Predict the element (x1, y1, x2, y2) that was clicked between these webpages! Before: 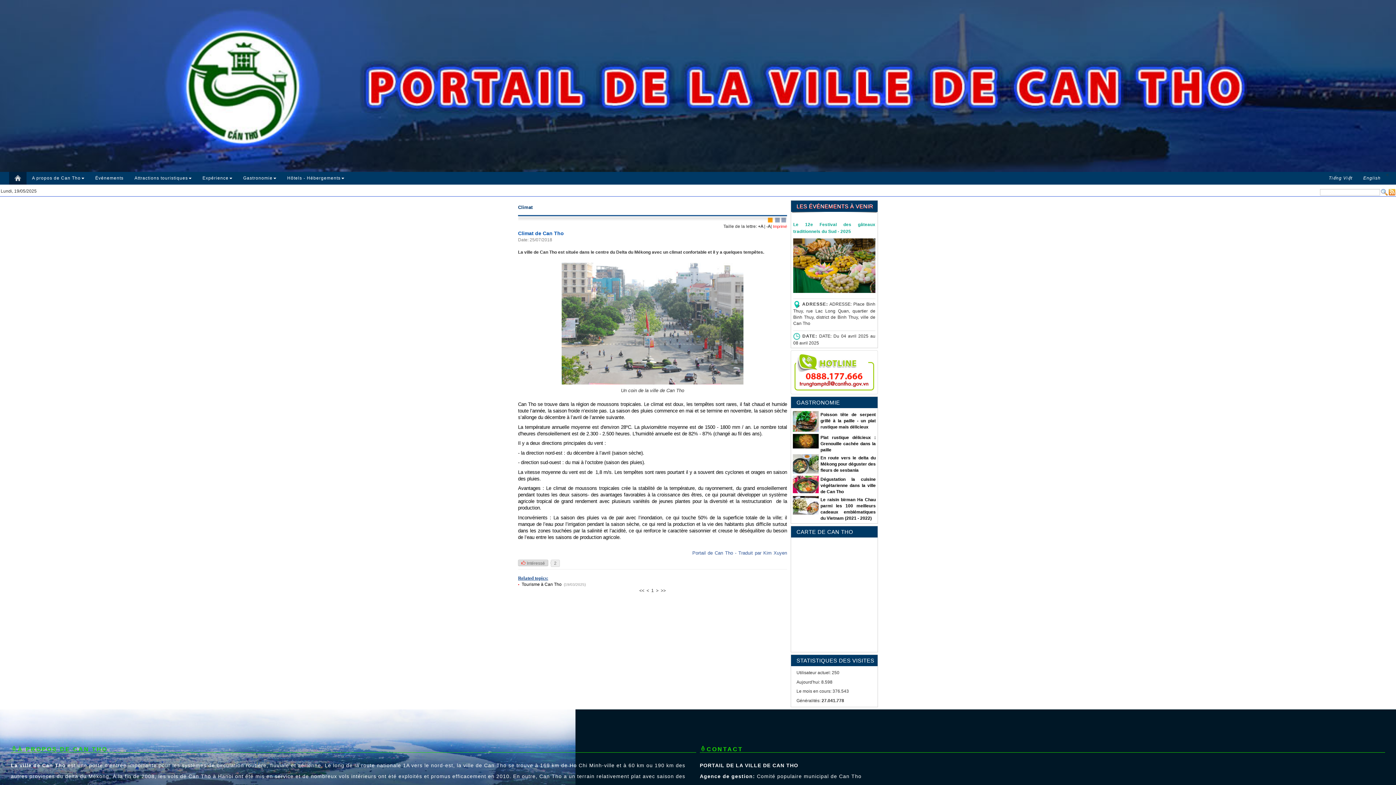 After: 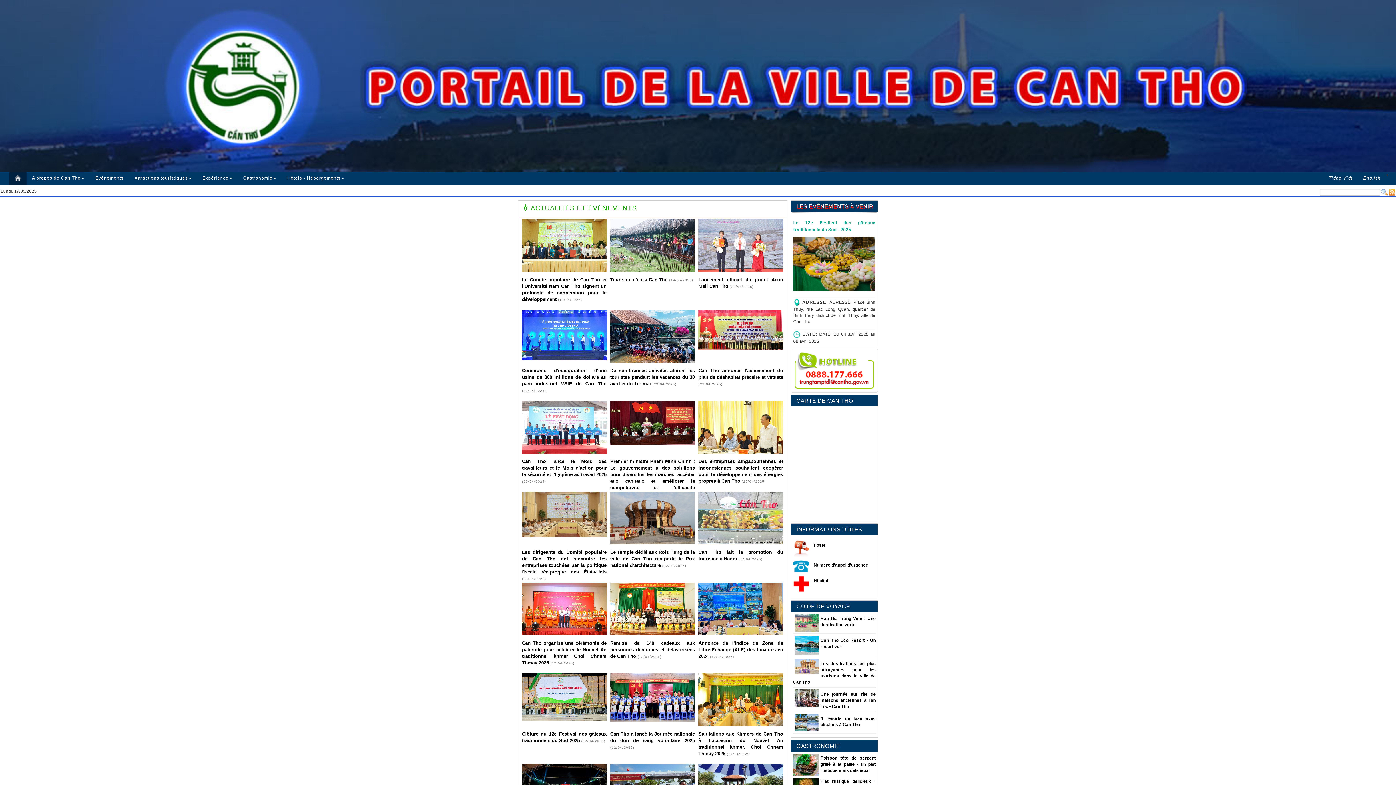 Action: label: Événements bbox: (89, 172, 129, 184)